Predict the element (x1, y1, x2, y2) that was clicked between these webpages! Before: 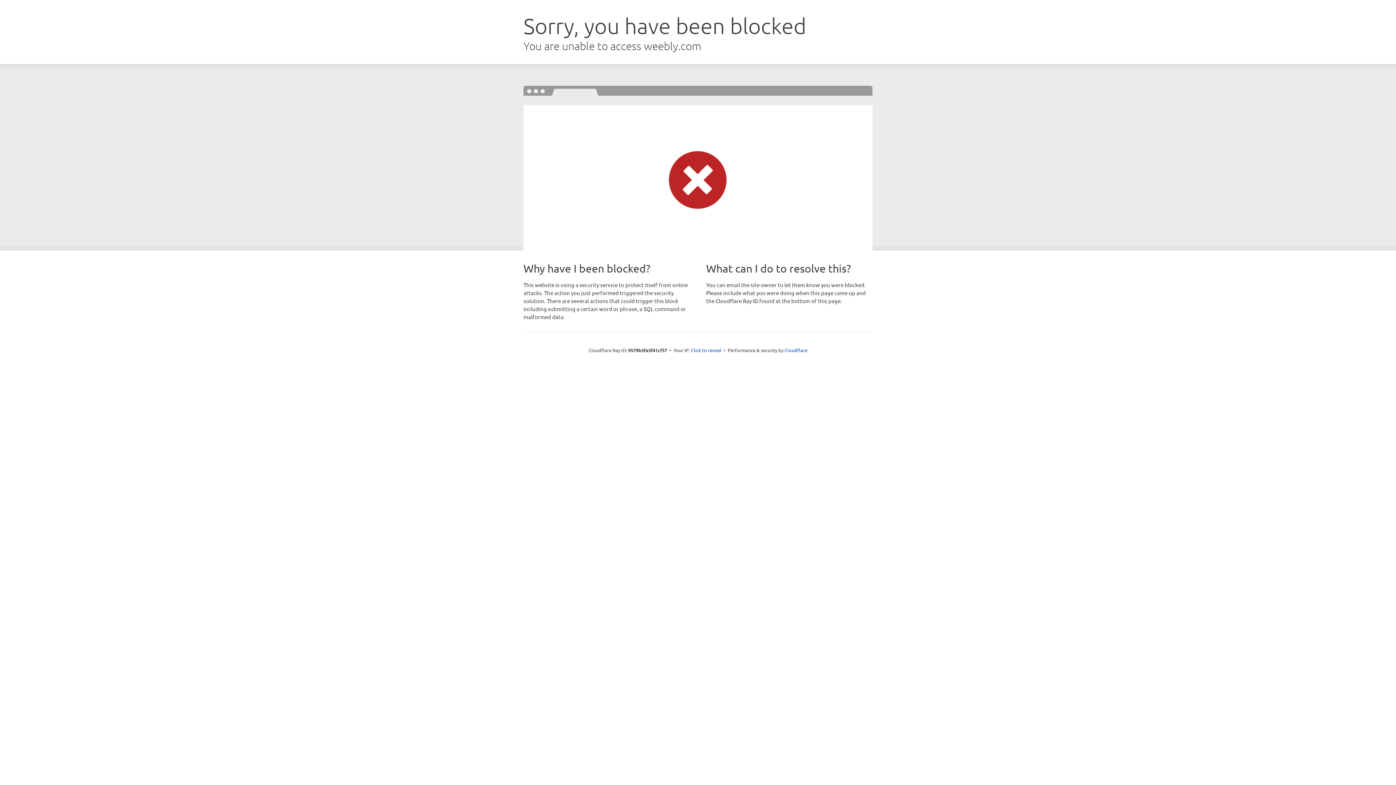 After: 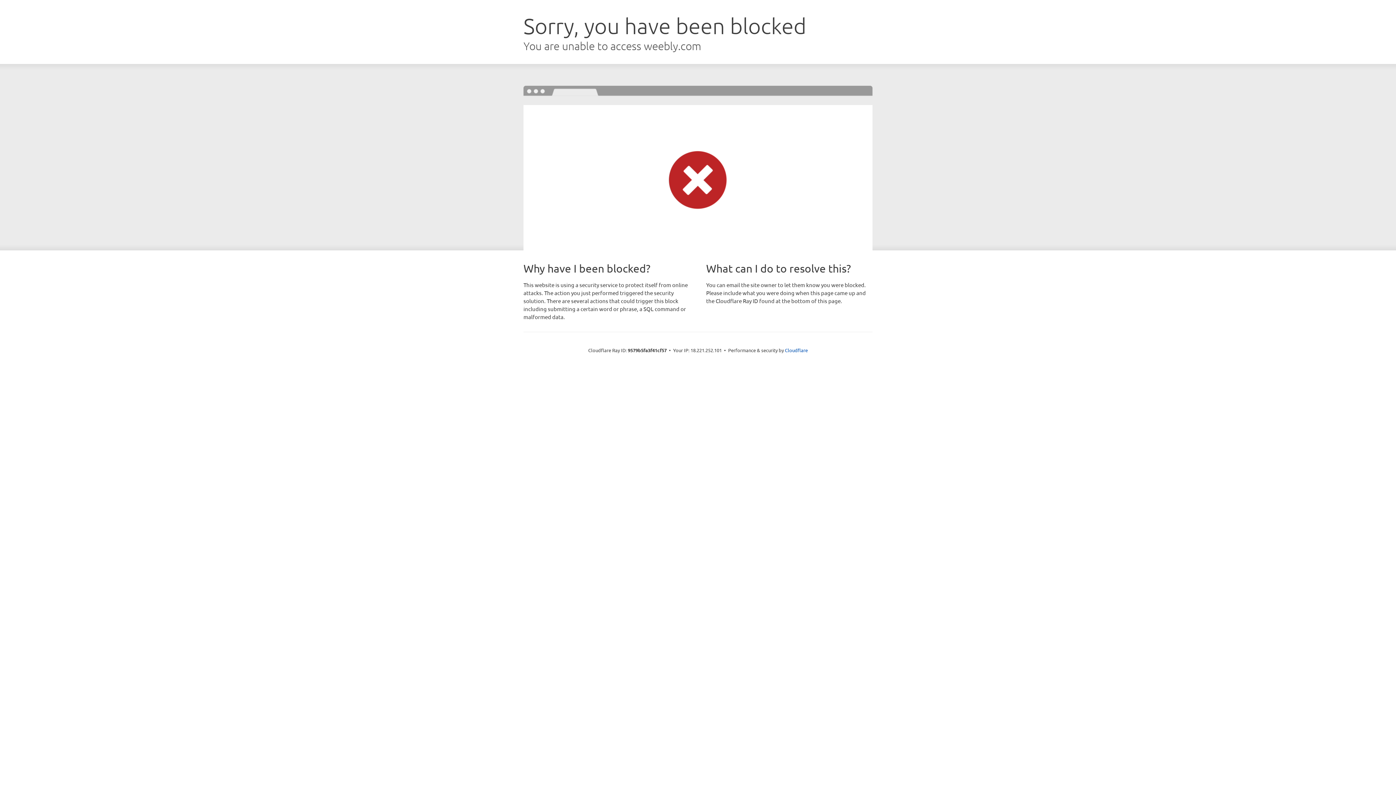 Action: label: Click to reveal bbox: (691, 346, 721, 353)